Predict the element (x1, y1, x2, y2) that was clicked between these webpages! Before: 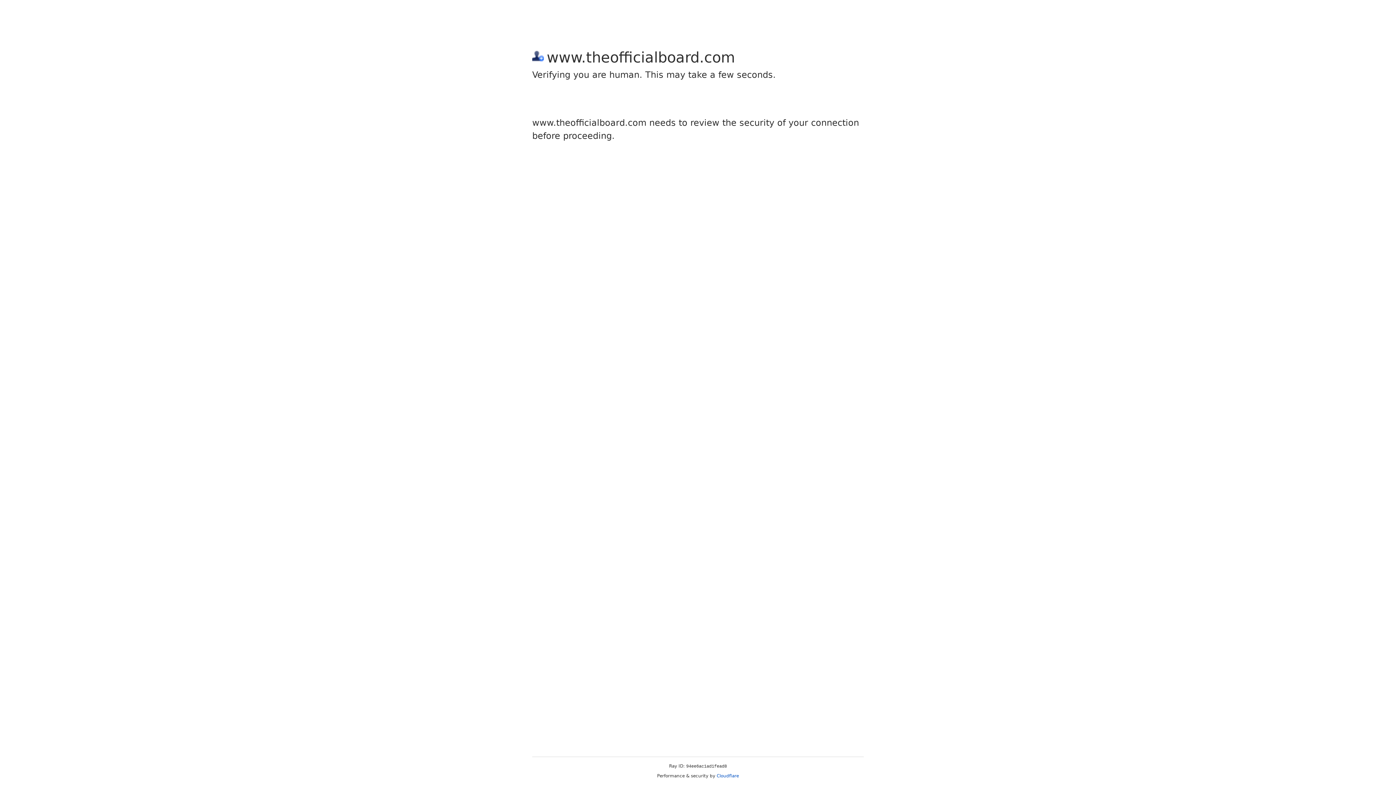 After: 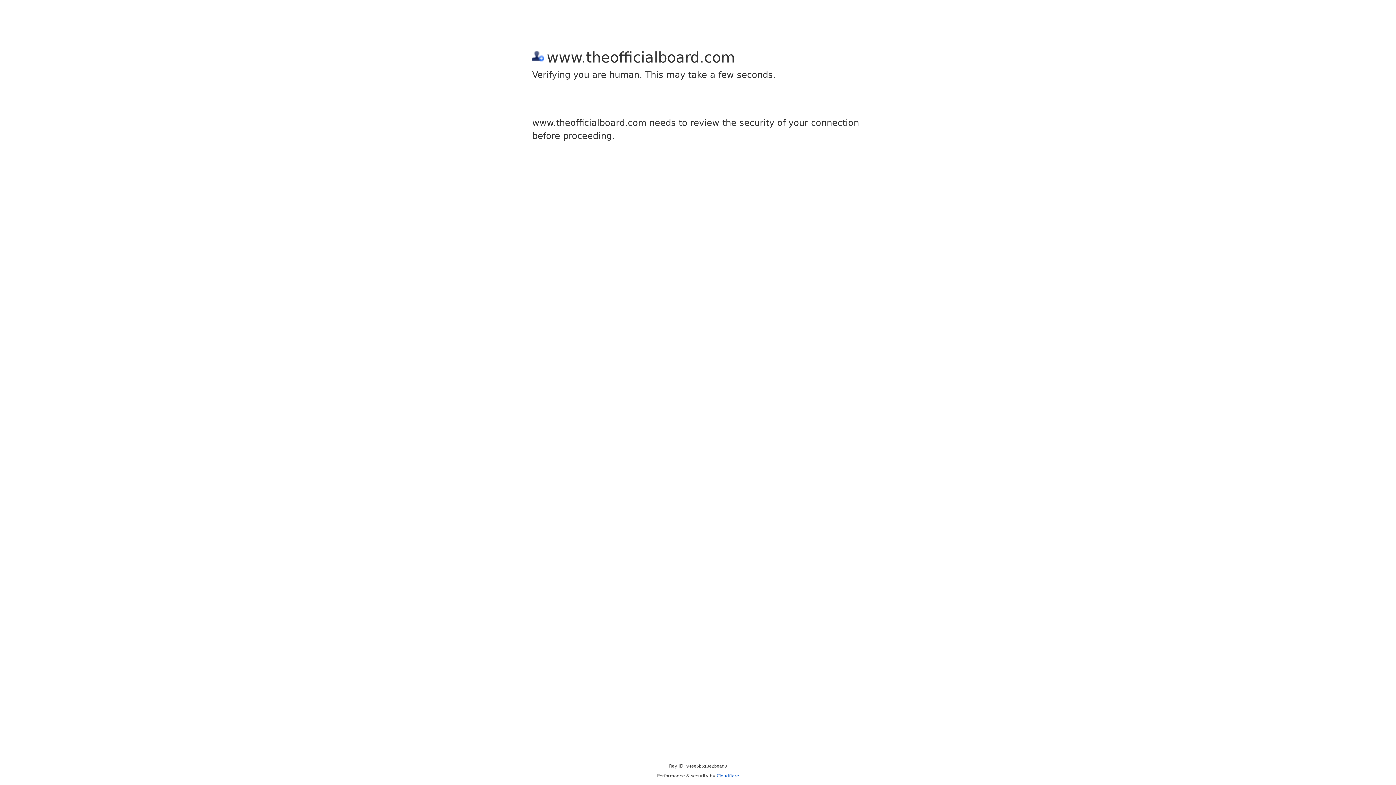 Action: label: Cloudflare bbox: (716, 773, 739, 778)